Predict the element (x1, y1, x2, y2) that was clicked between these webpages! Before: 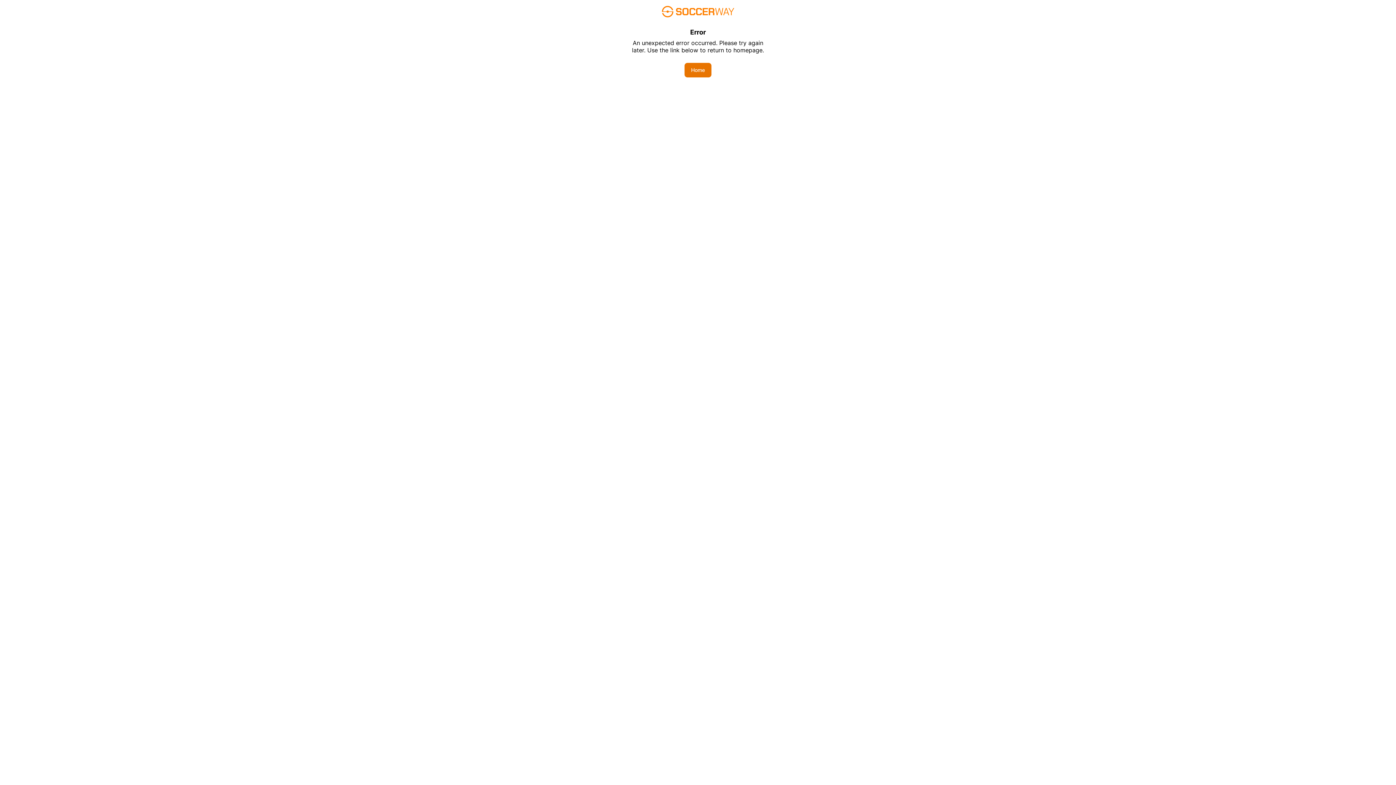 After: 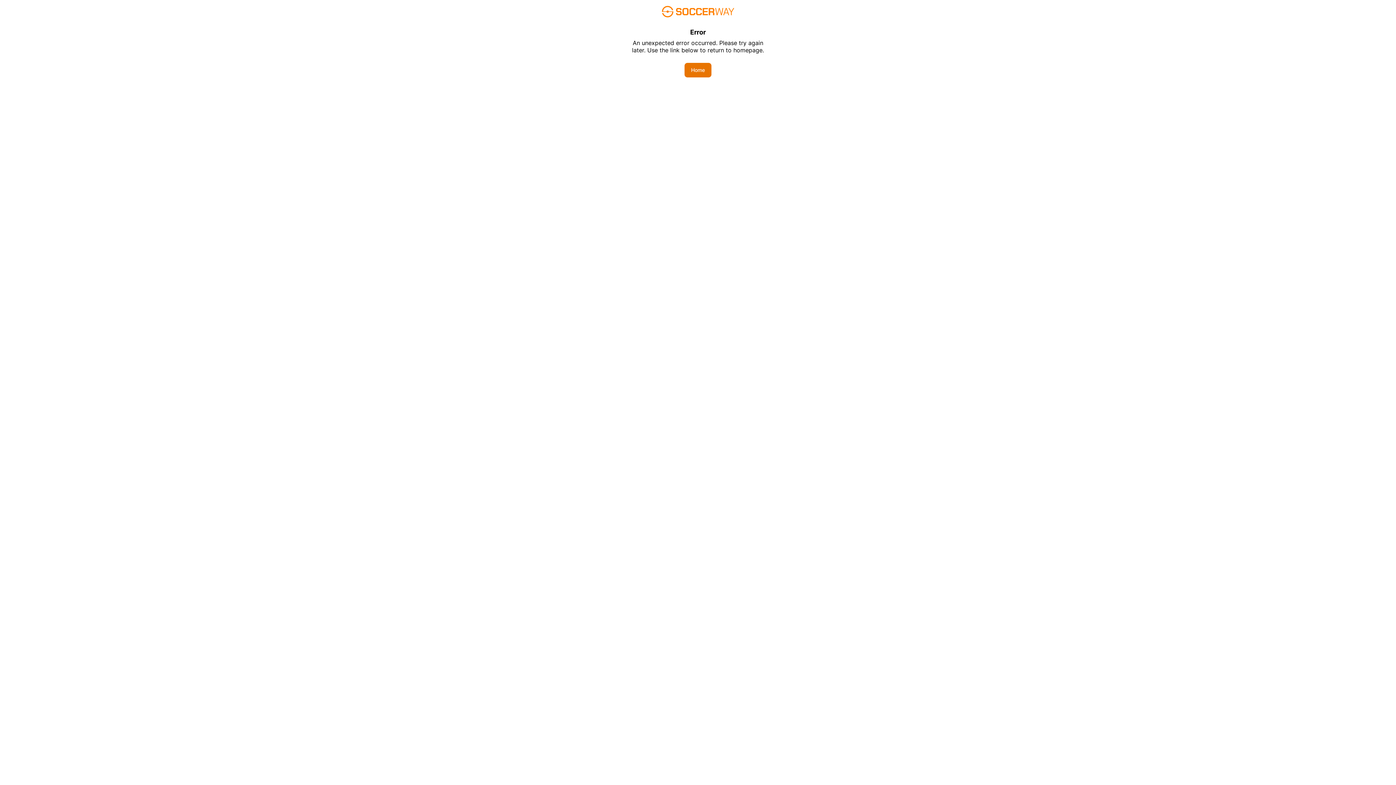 Action: bbox: (684, 62, 711, 77) label: Home